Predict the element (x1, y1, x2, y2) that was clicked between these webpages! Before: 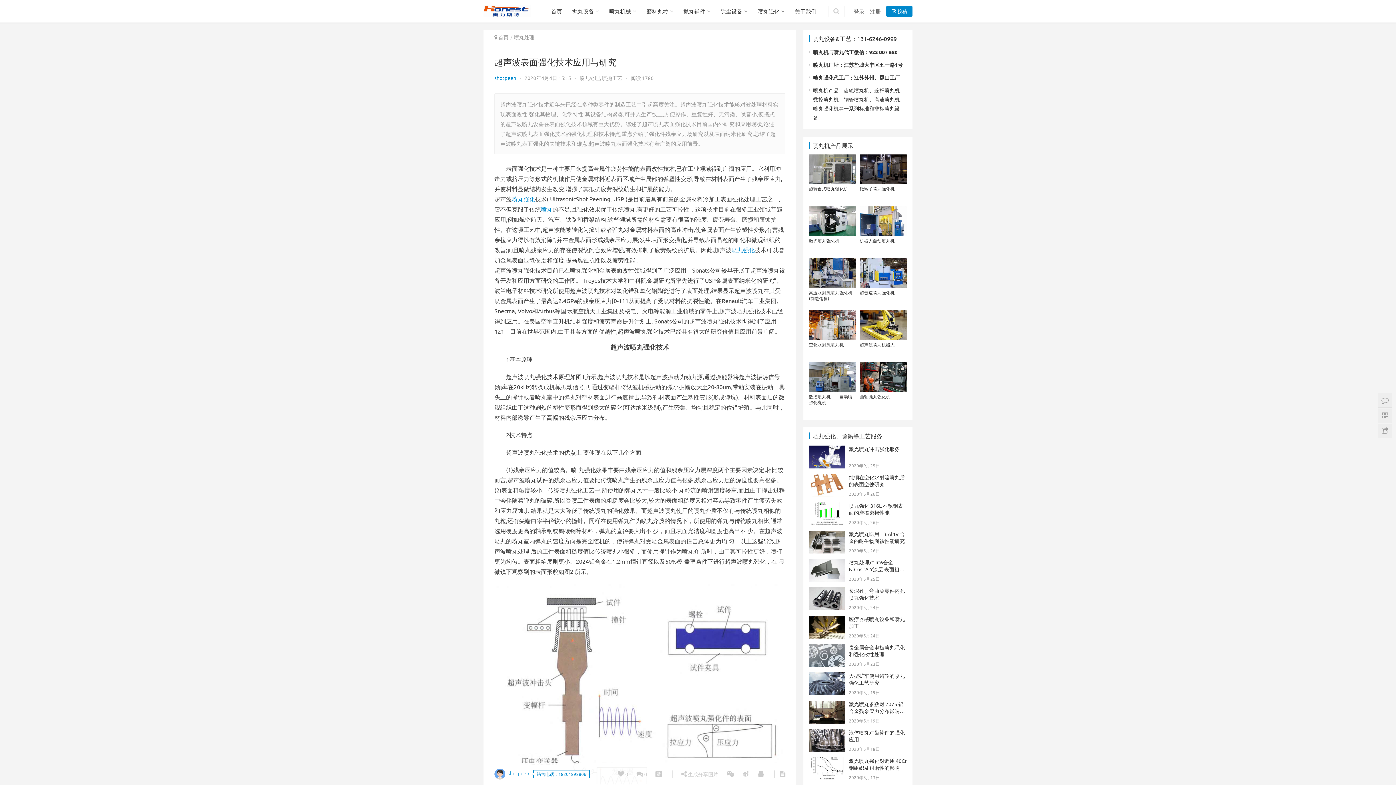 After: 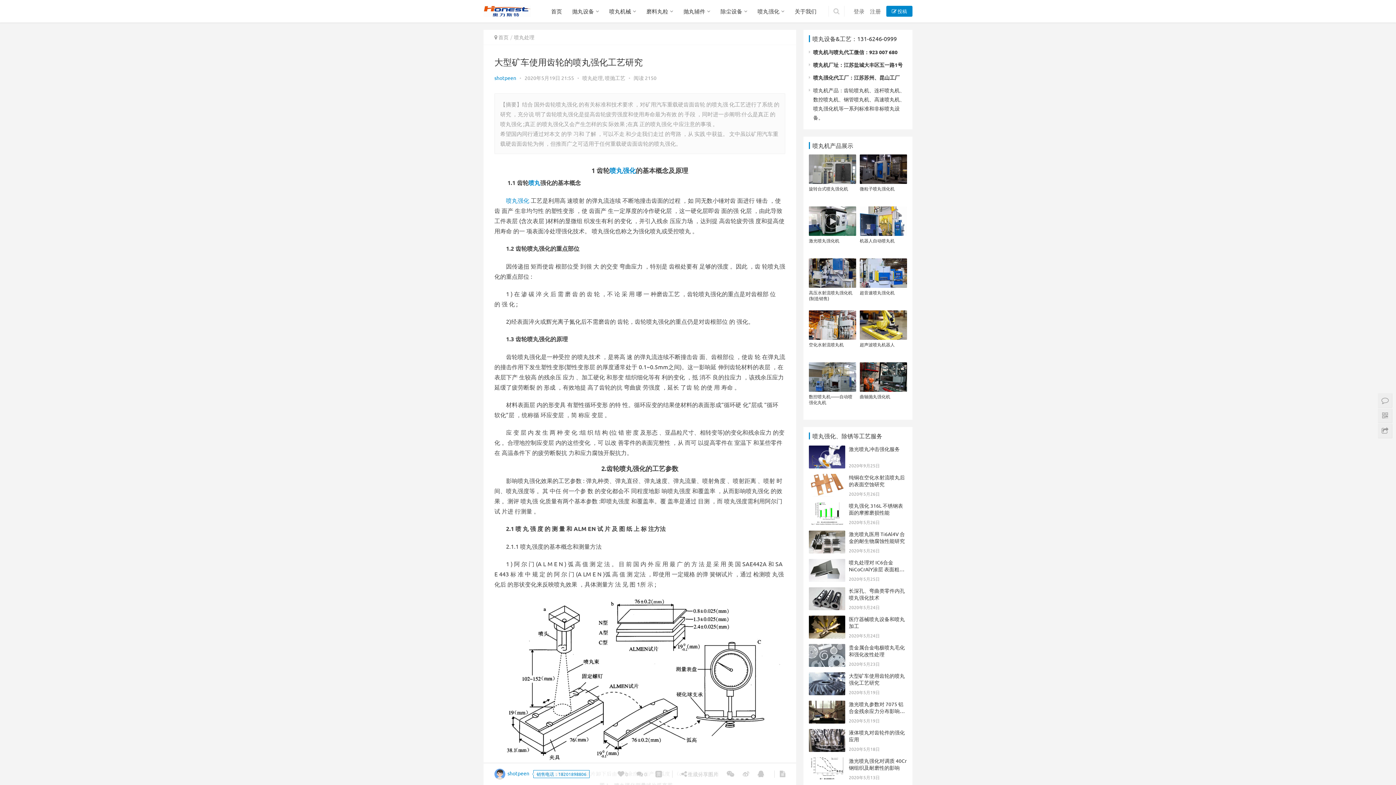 Action: bbox: (809, 673, 845, 680)